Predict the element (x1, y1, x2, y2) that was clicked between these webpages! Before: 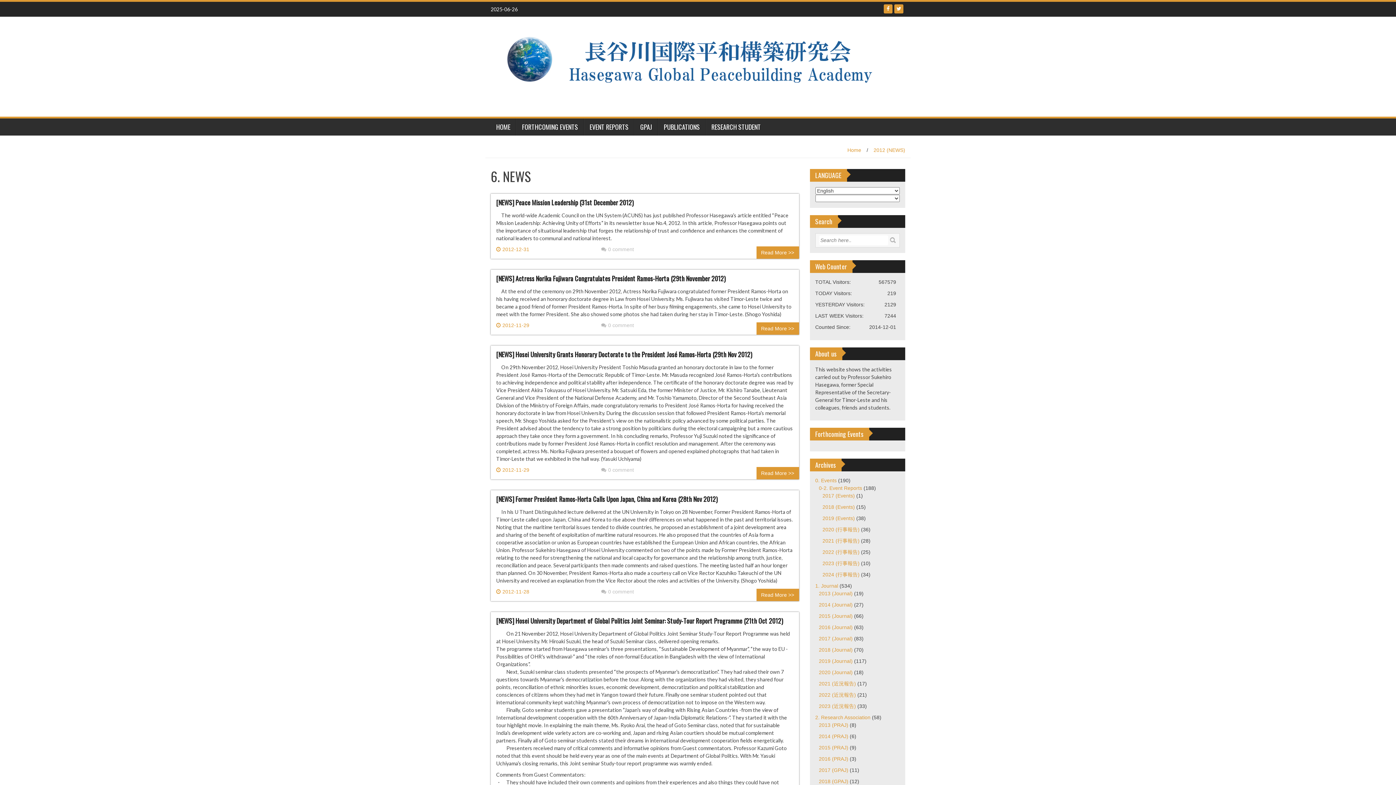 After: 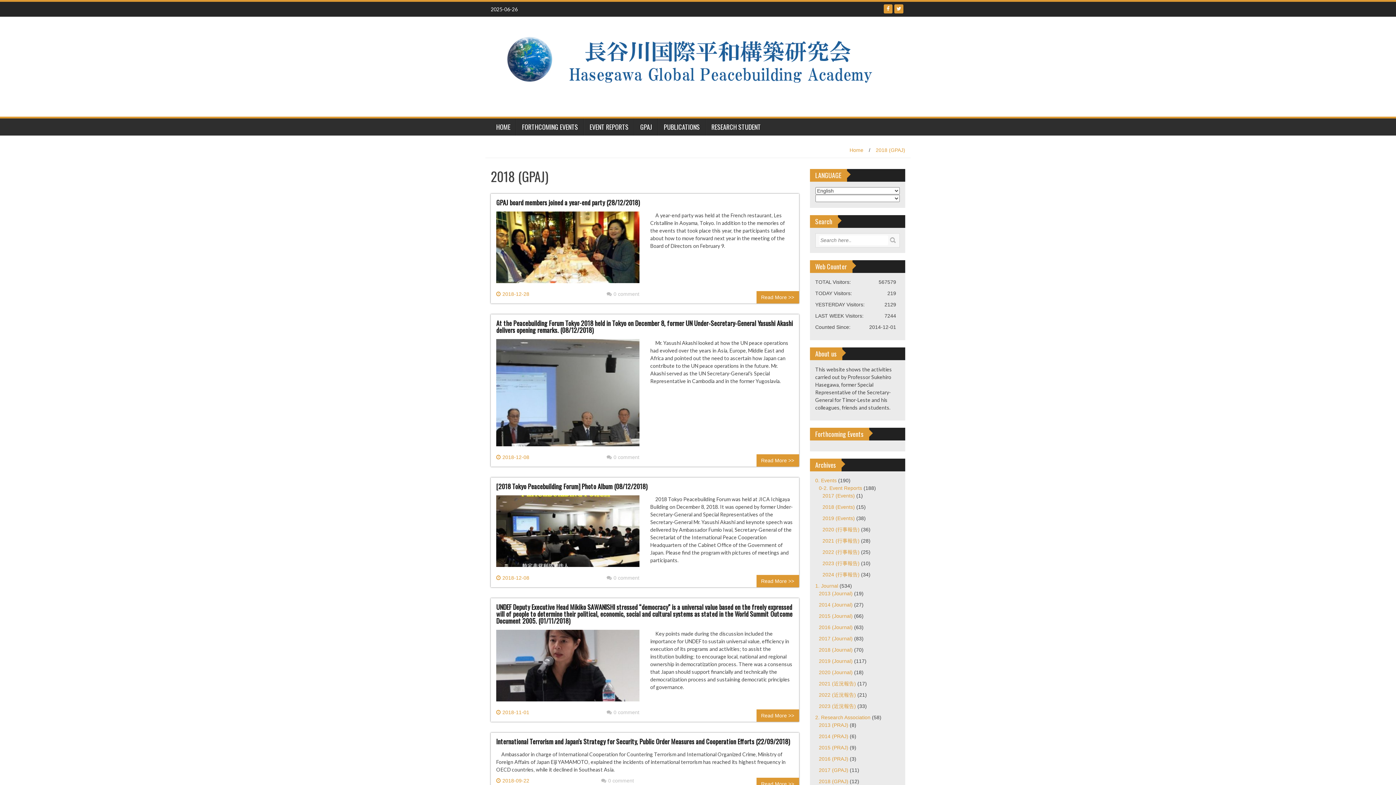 Action: label: 2018 (GPAJ) bbox: (819, 779, 848, 784)